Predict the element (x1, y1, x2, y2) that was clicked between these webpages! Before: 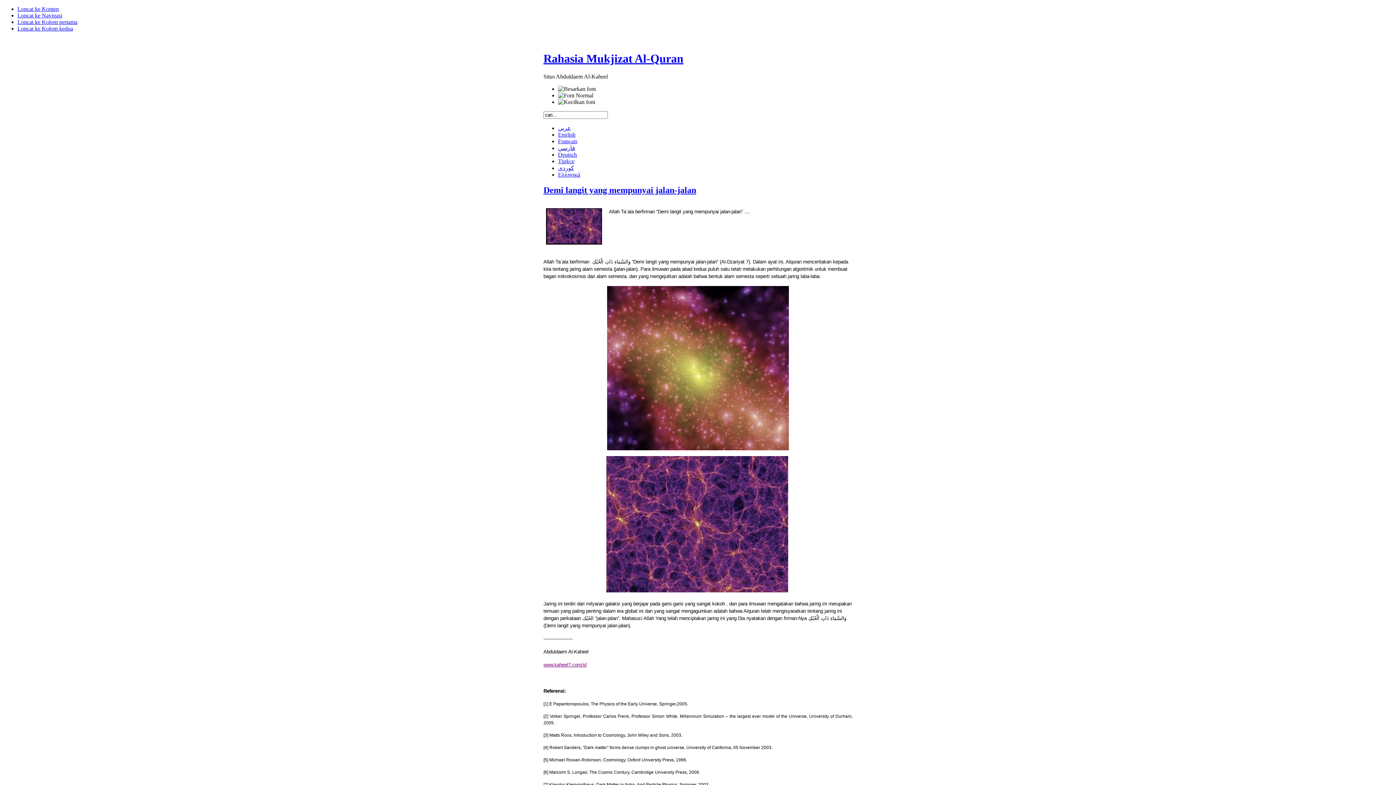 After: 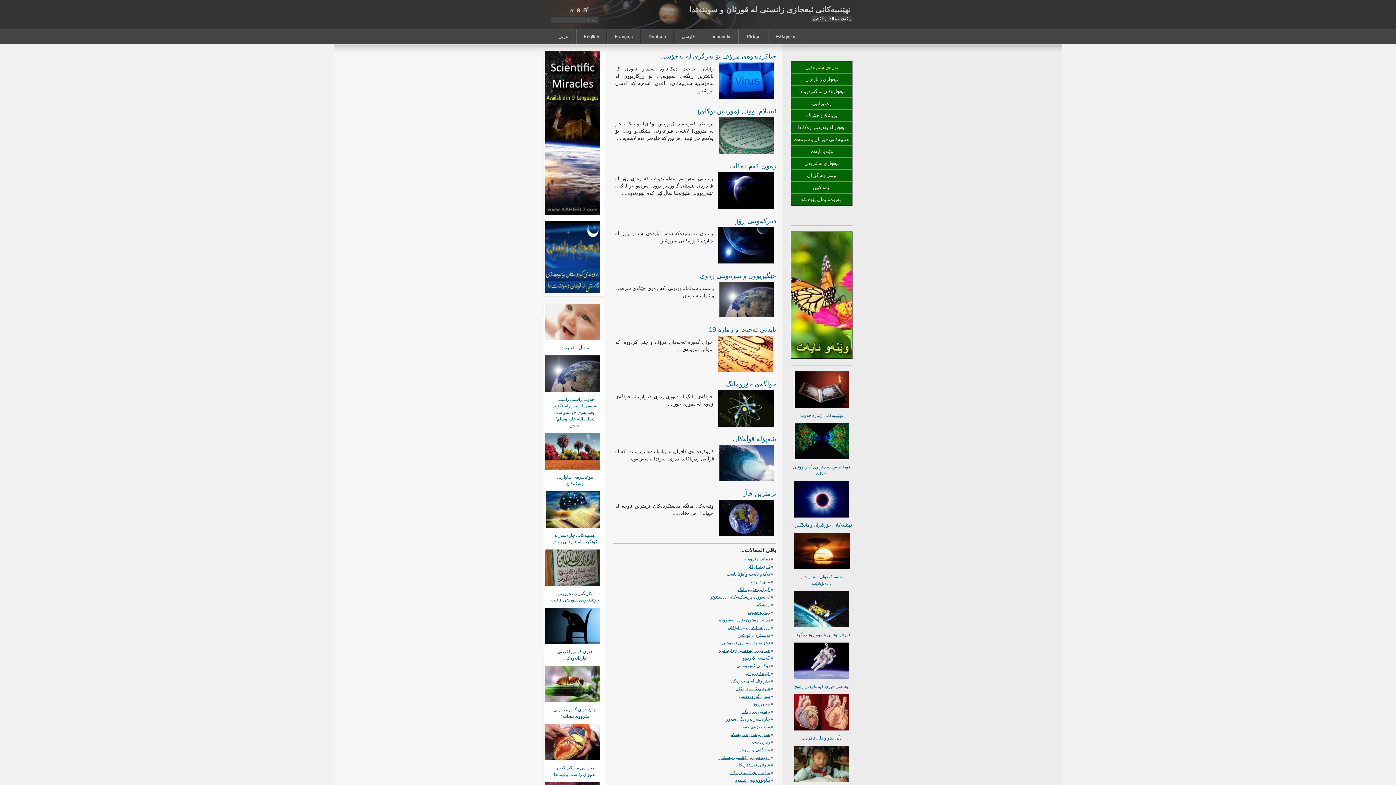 Action: label: كوردى bbox: (558, 165, 574, 171)